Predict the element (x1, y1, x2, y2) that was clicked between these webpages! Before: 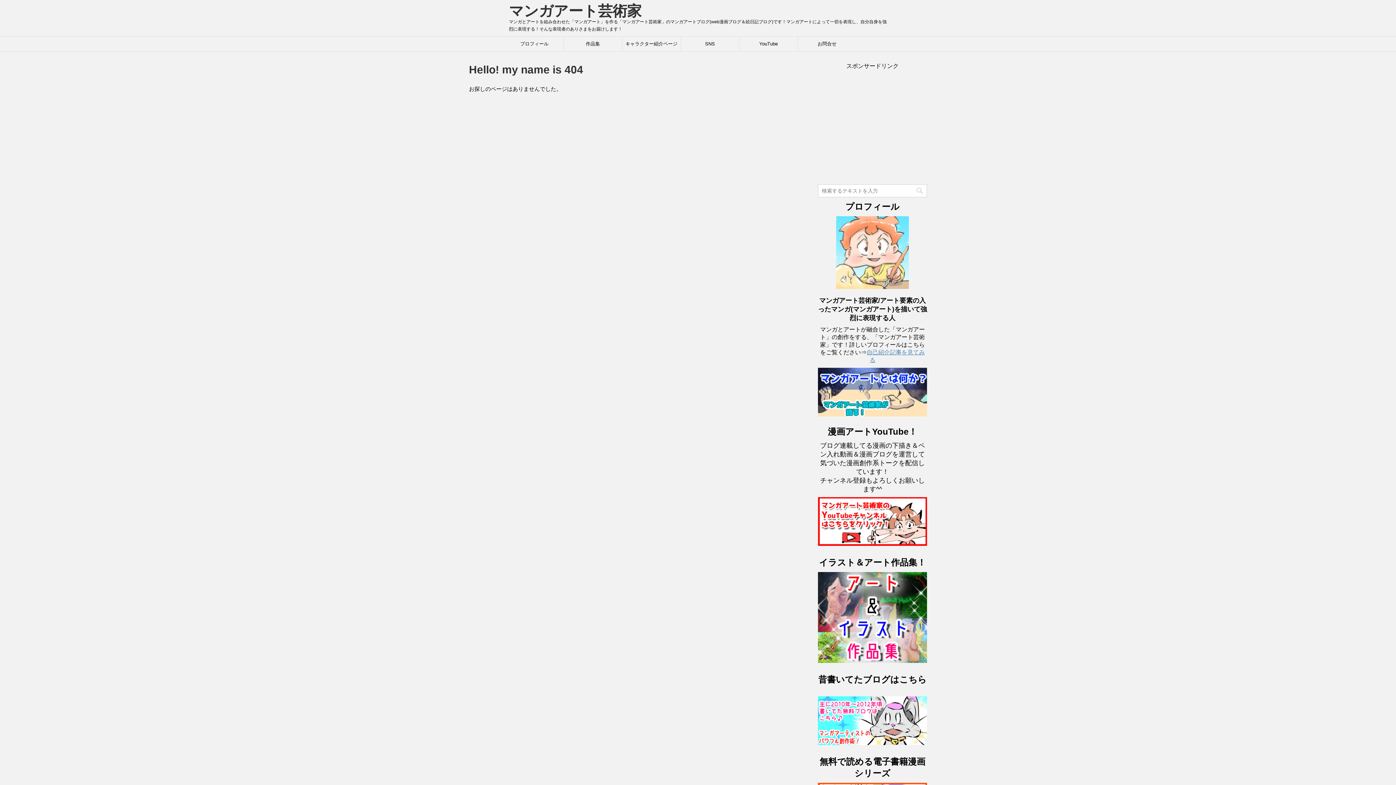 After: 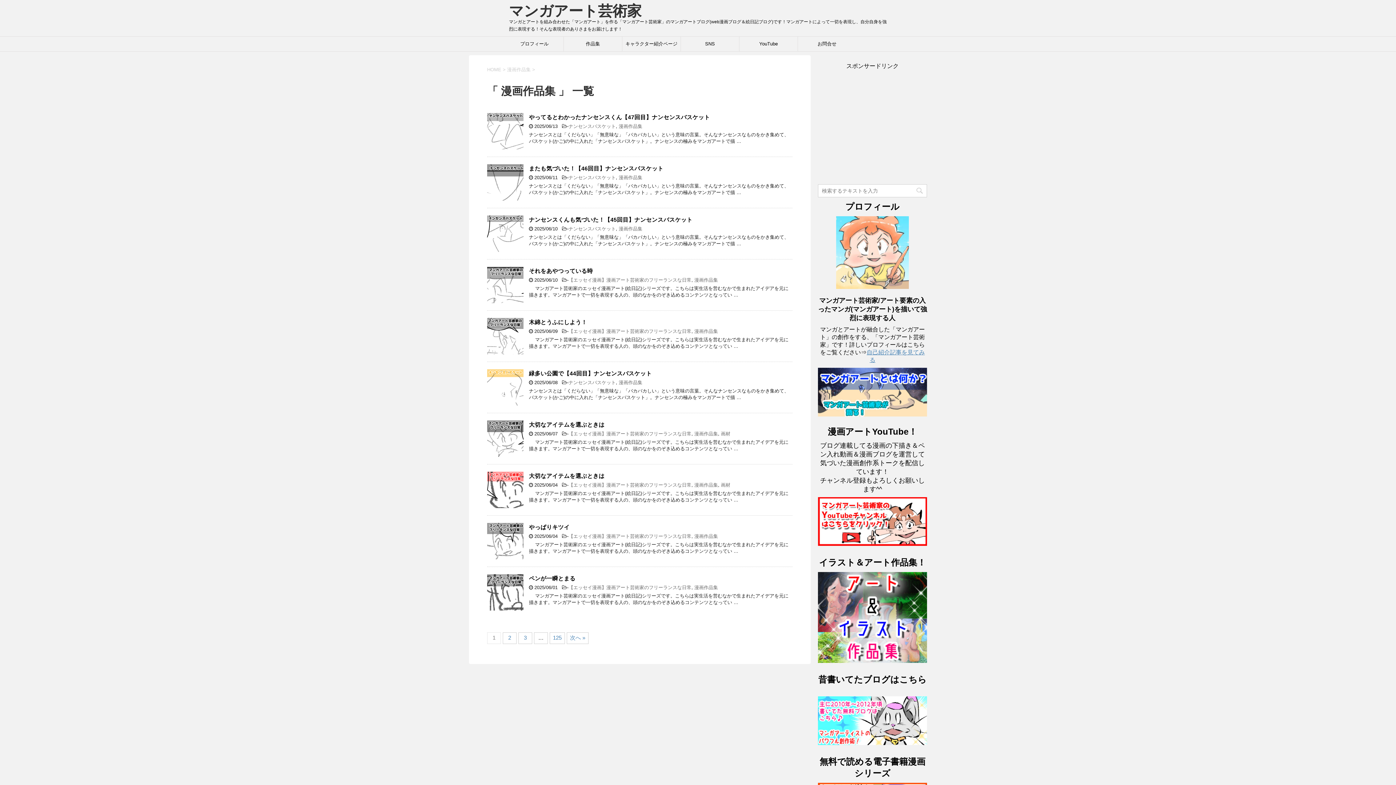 Action: bbox: (564, 36, 622, 51) label: 作品集